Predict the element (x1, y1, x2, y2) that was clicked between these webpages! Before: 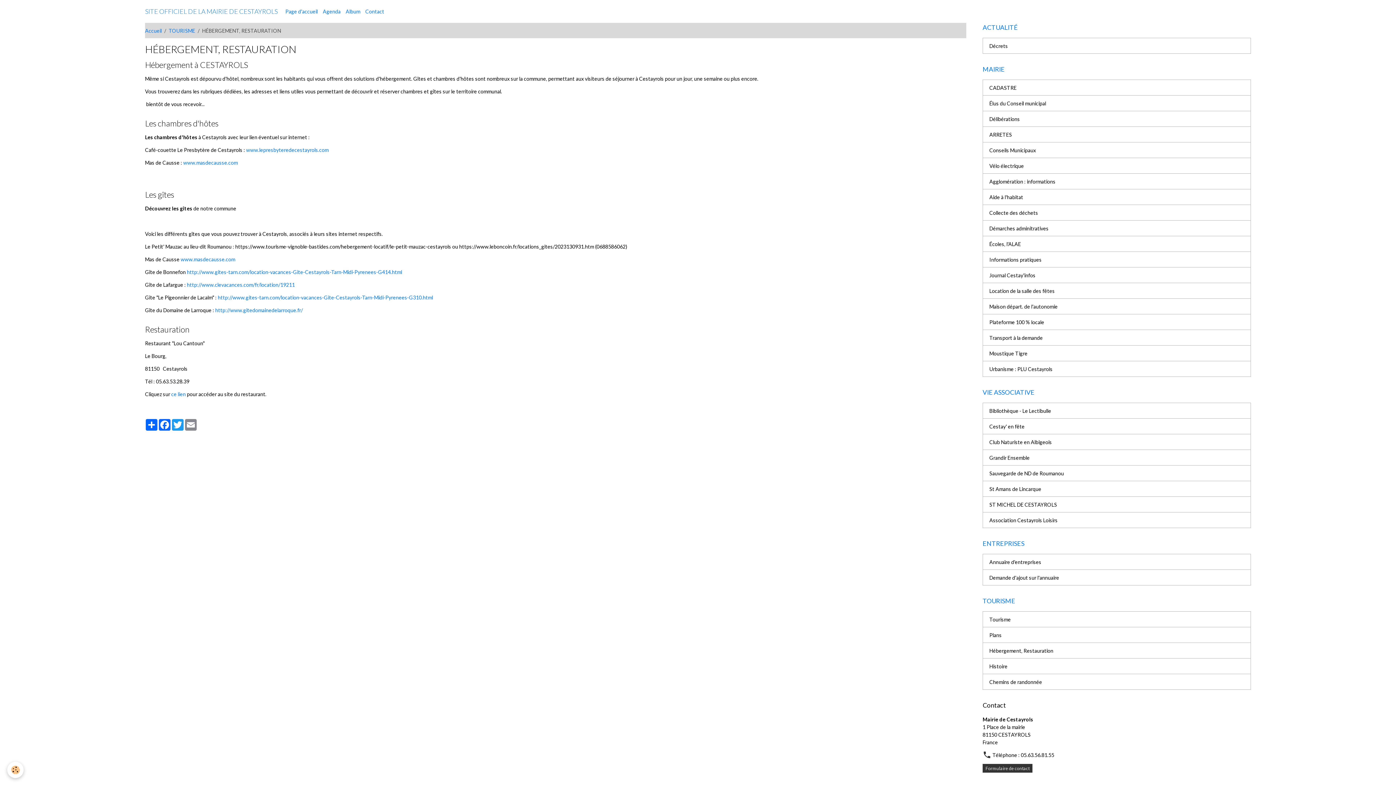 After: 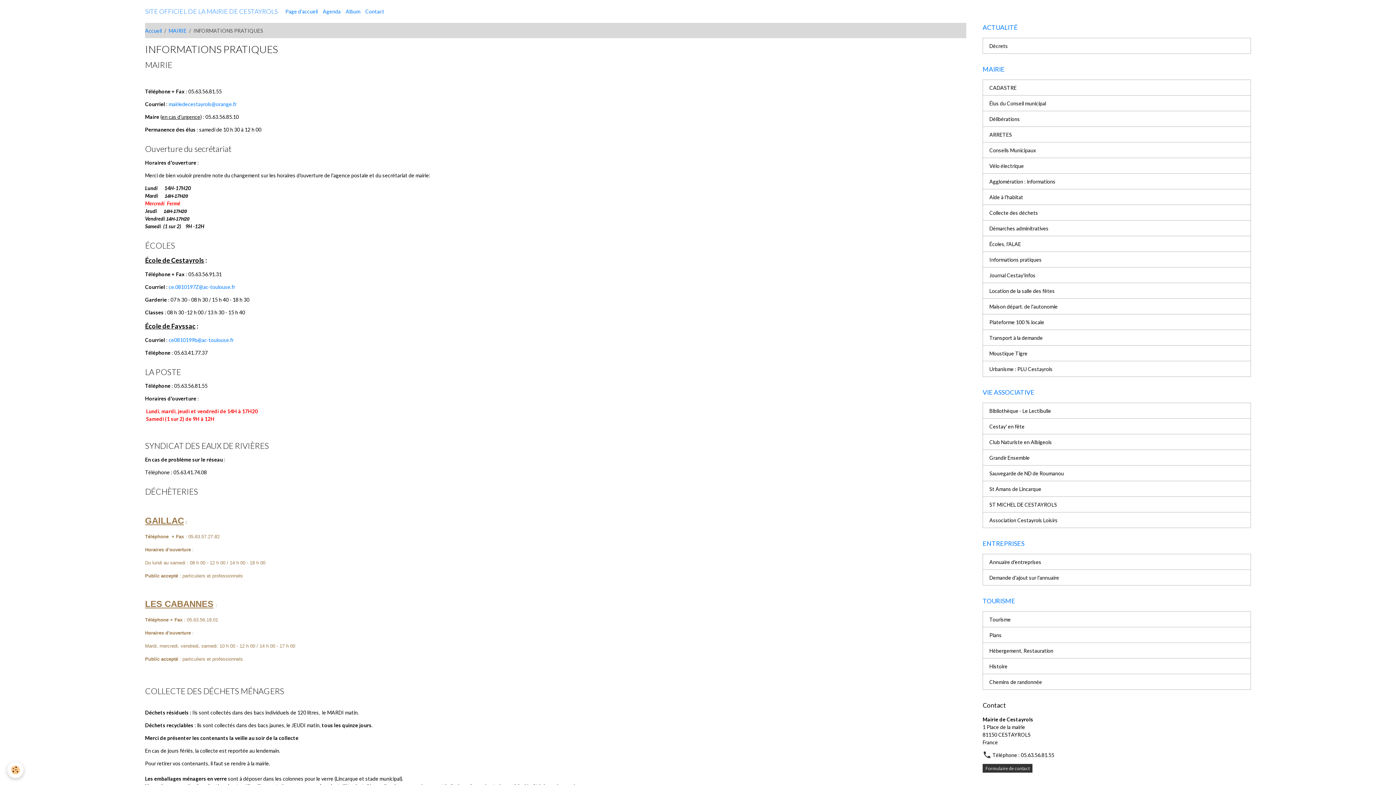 Action: bbox: (982, 251, 1251, 267) label: Informations pratiques